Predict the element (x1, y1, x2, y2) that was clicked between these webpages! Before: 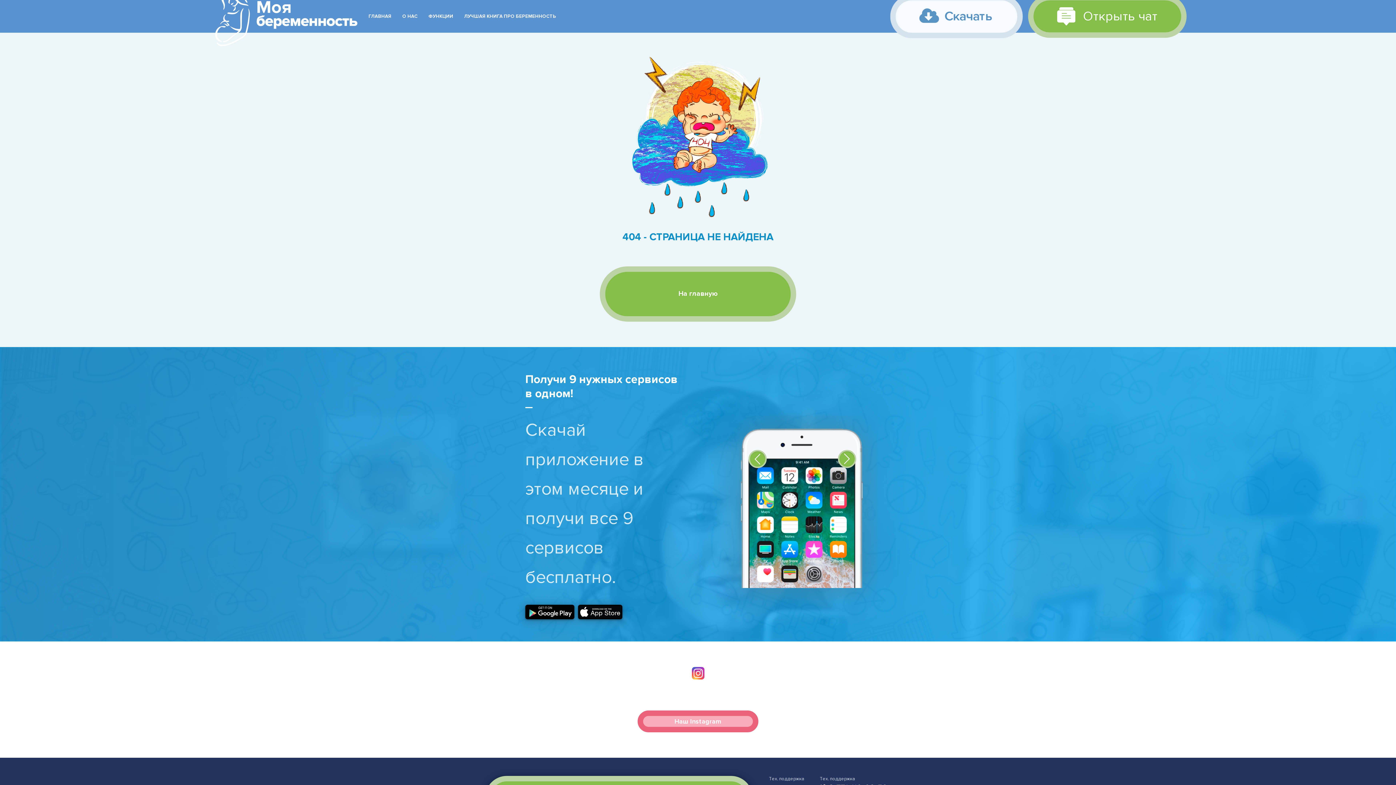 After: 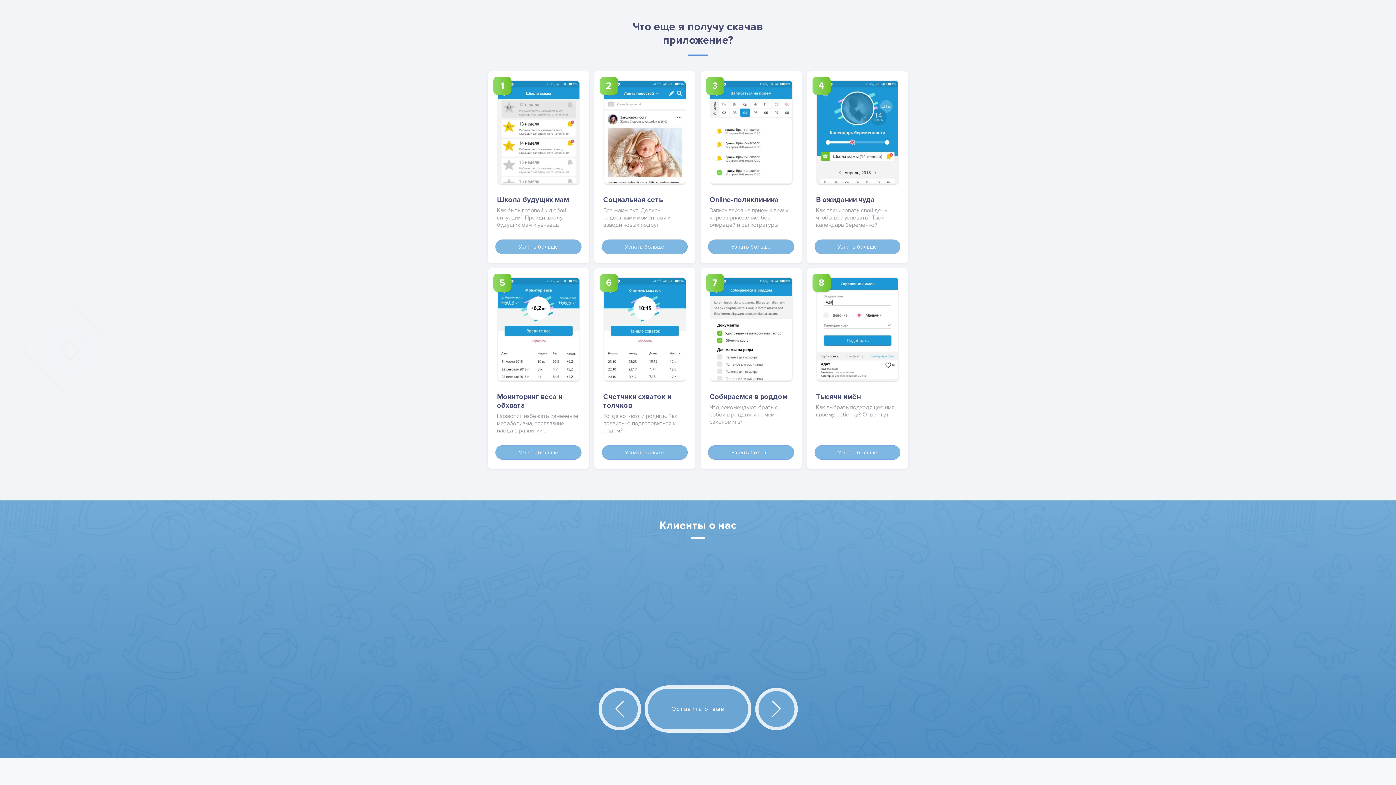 Action: label: ФУНКЦИИ bbox: (428, 13, 453, 19)